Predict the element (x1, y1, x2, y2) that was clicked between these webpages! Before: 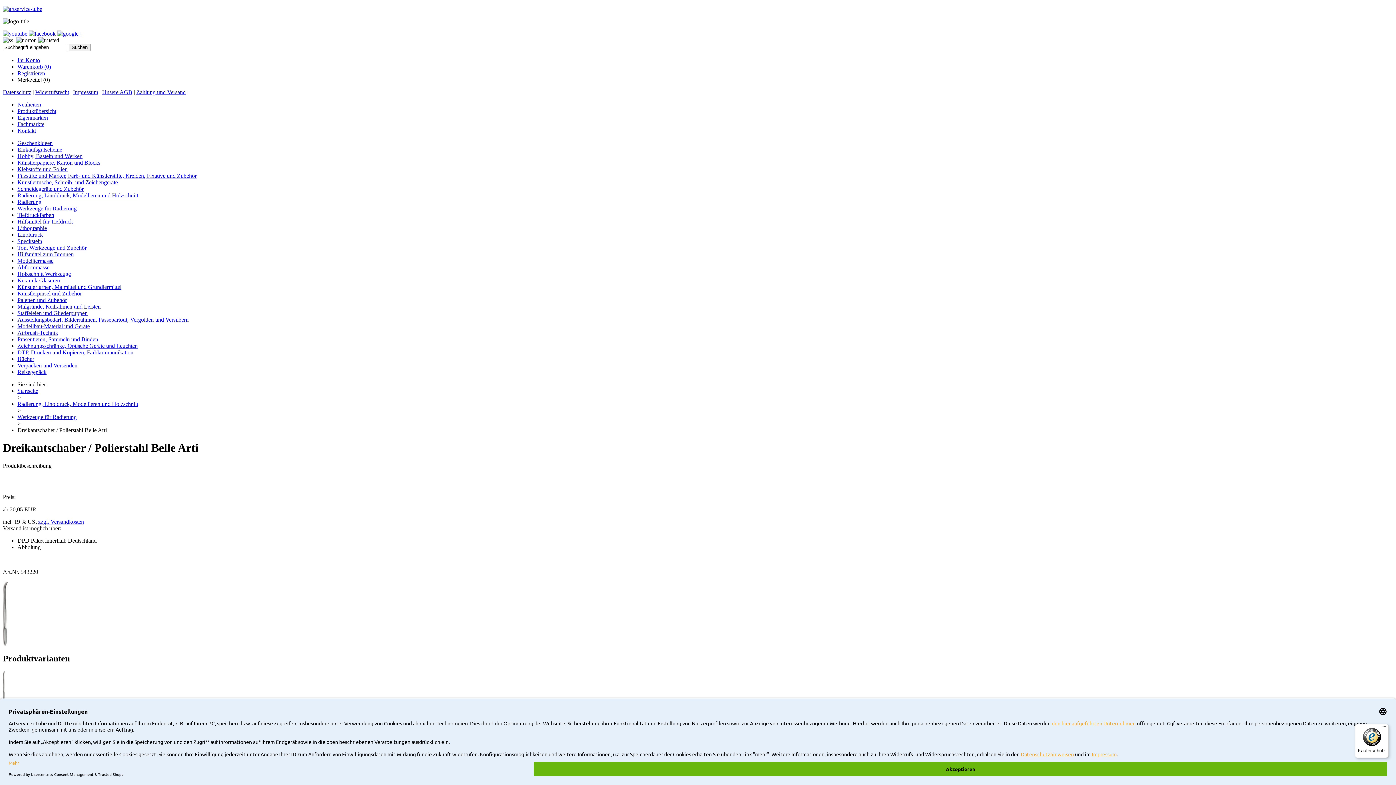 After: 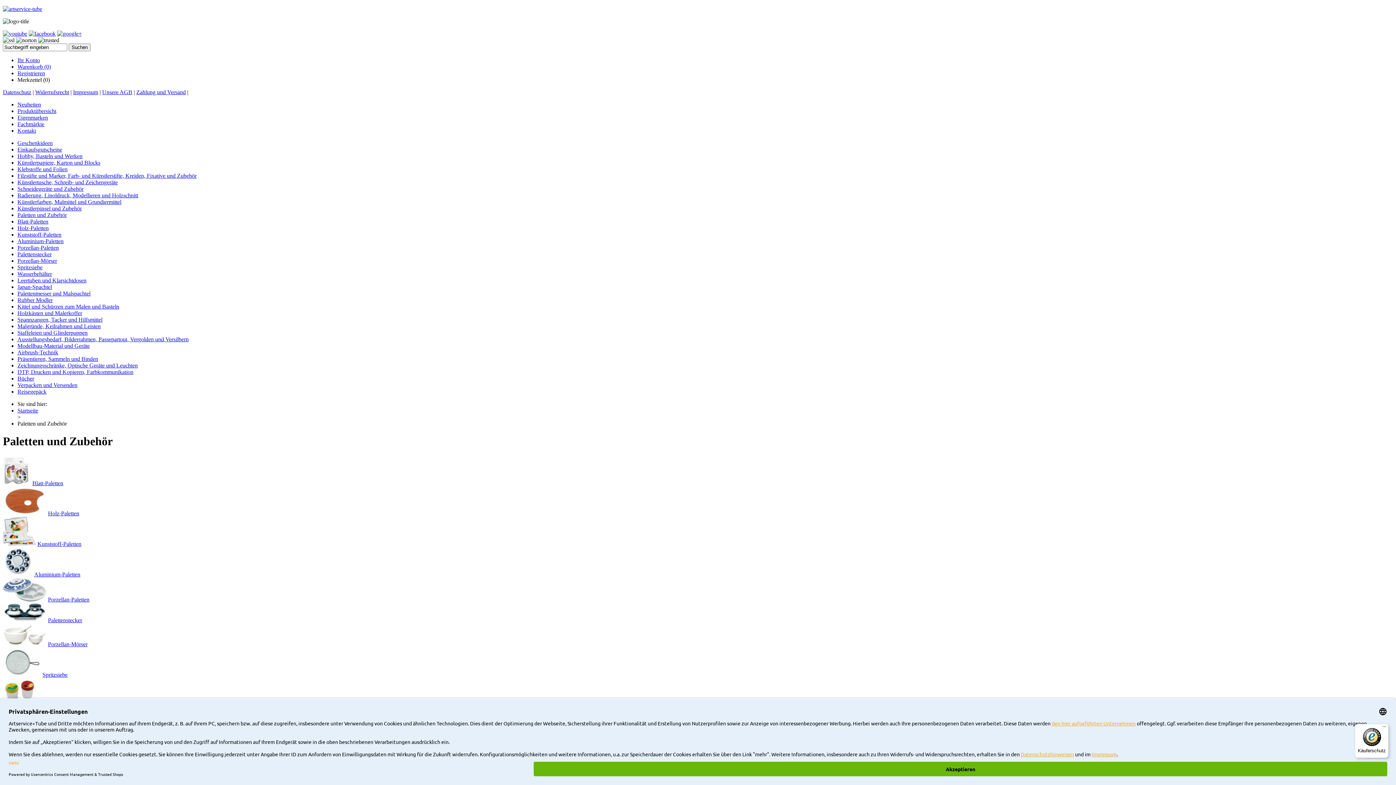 Action: label: Paletten und Zubehör bbox: (17, 297, 66, 303)